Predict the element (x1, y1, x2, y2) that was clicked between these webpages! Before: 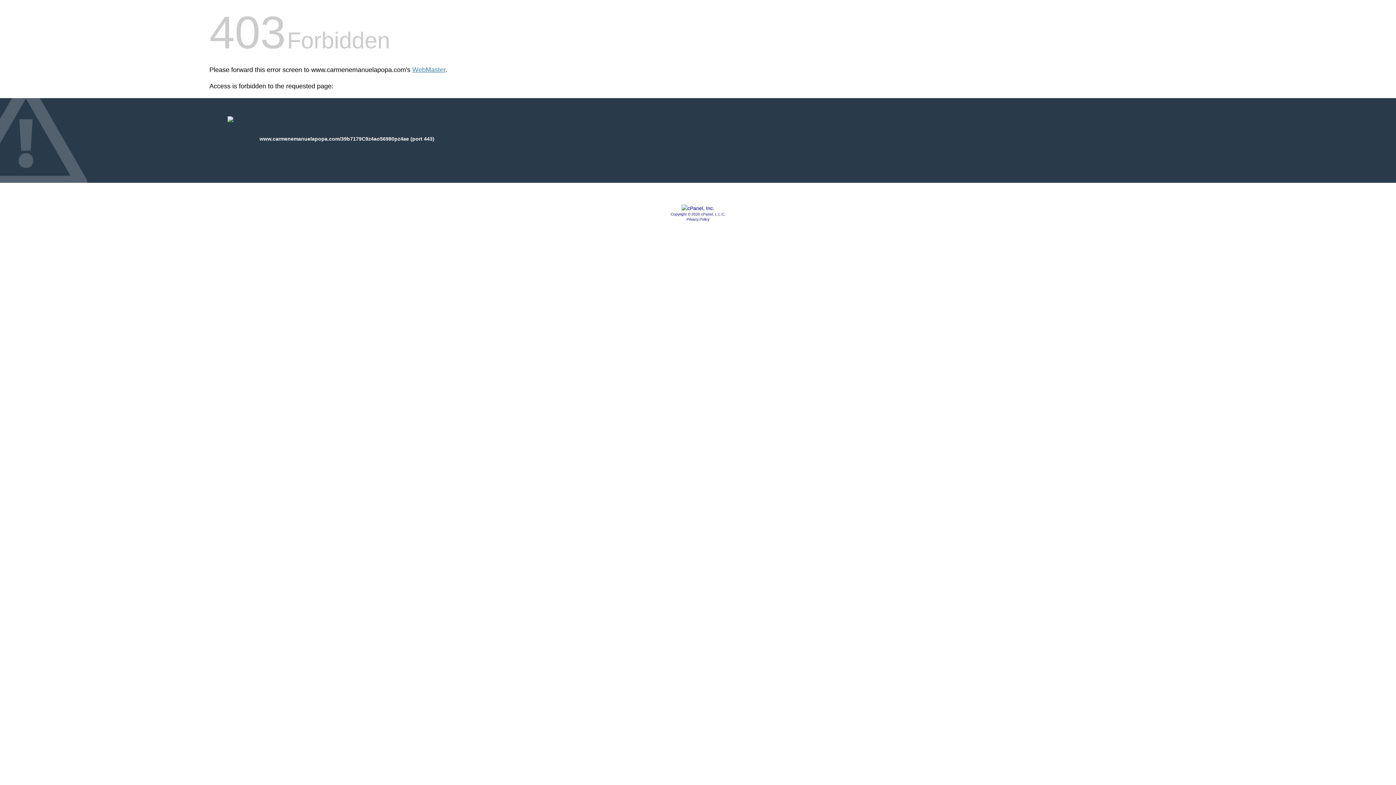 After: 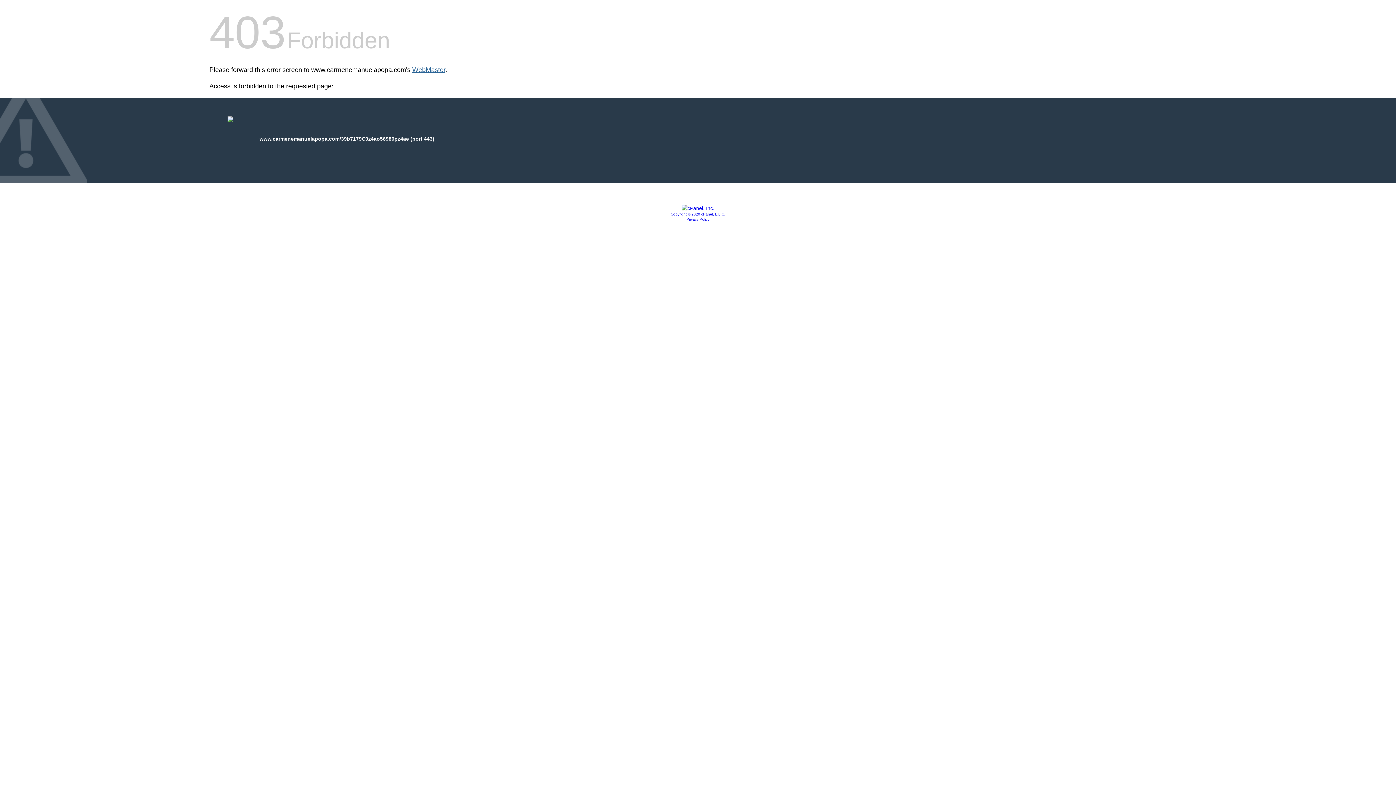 Action: label: WebMaster bbox: (412, 66, 445, 73)